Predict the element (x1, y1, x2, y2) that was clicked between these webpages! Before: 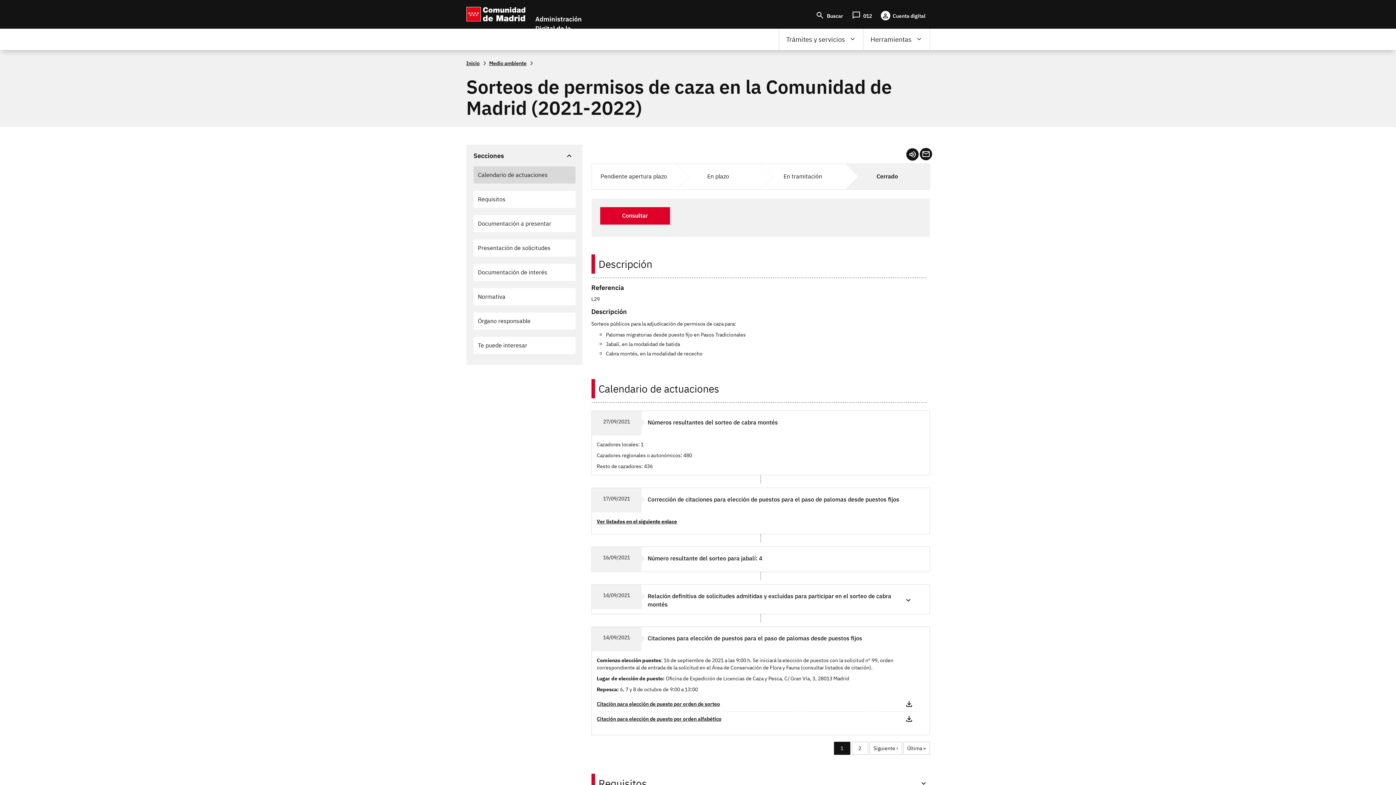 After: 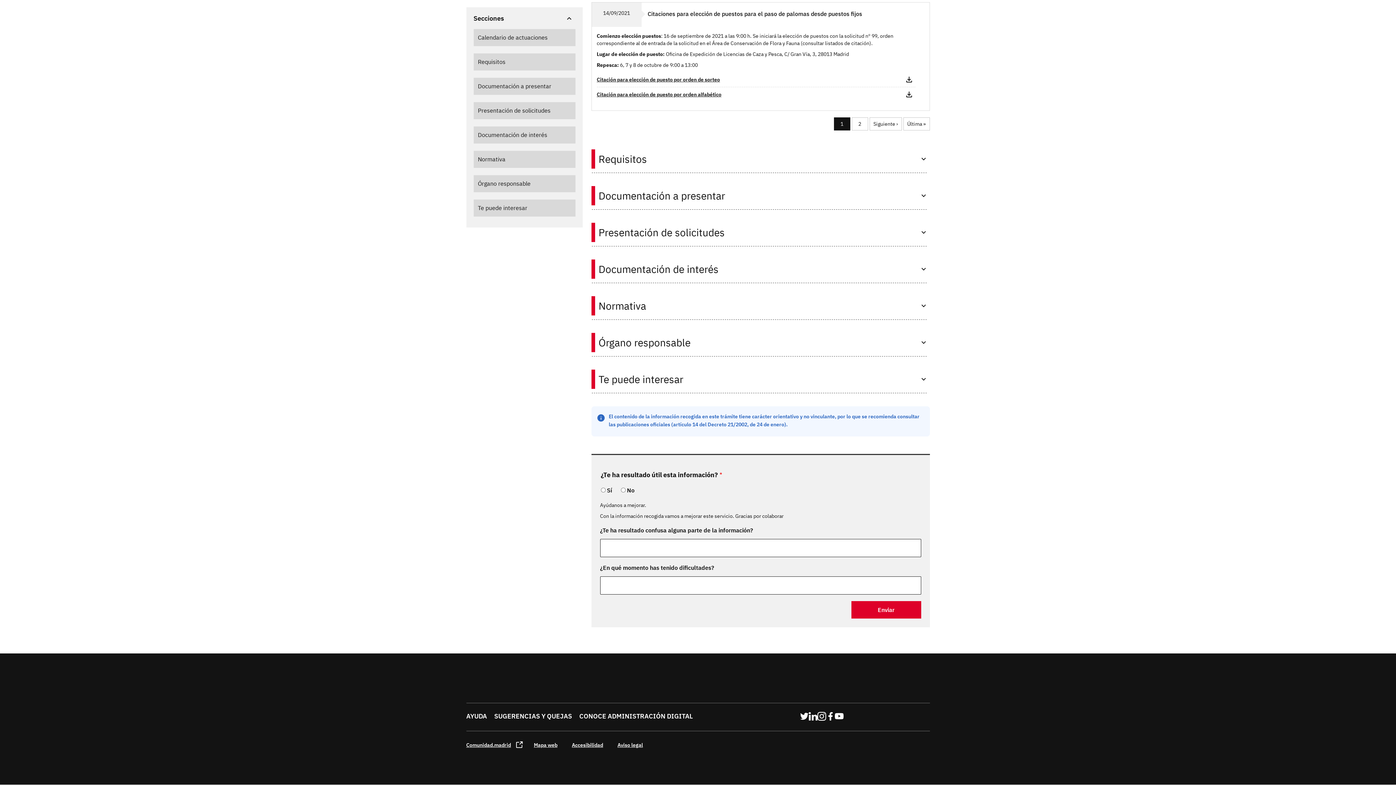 Action: bbox: (473, 239, 575, 256) label: Presentación de solicitudes